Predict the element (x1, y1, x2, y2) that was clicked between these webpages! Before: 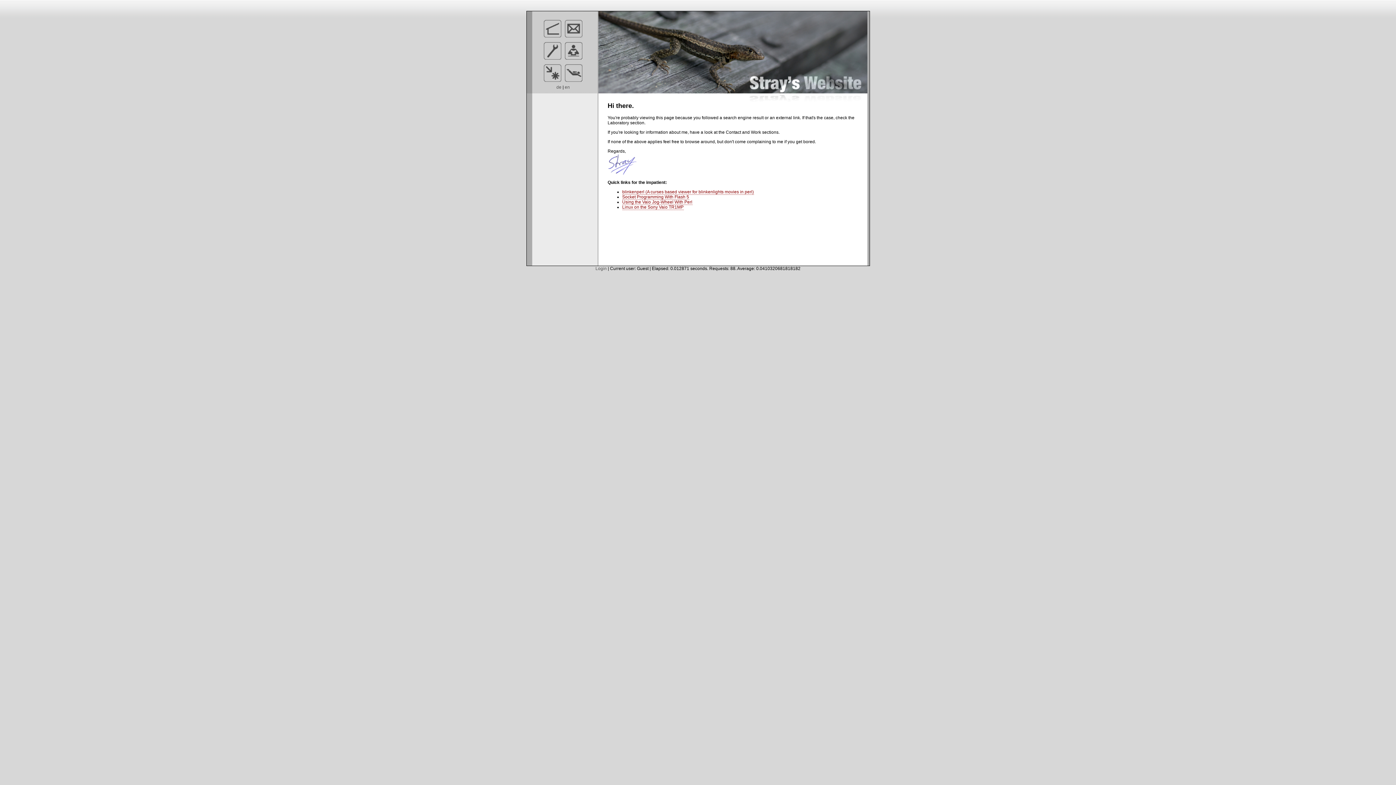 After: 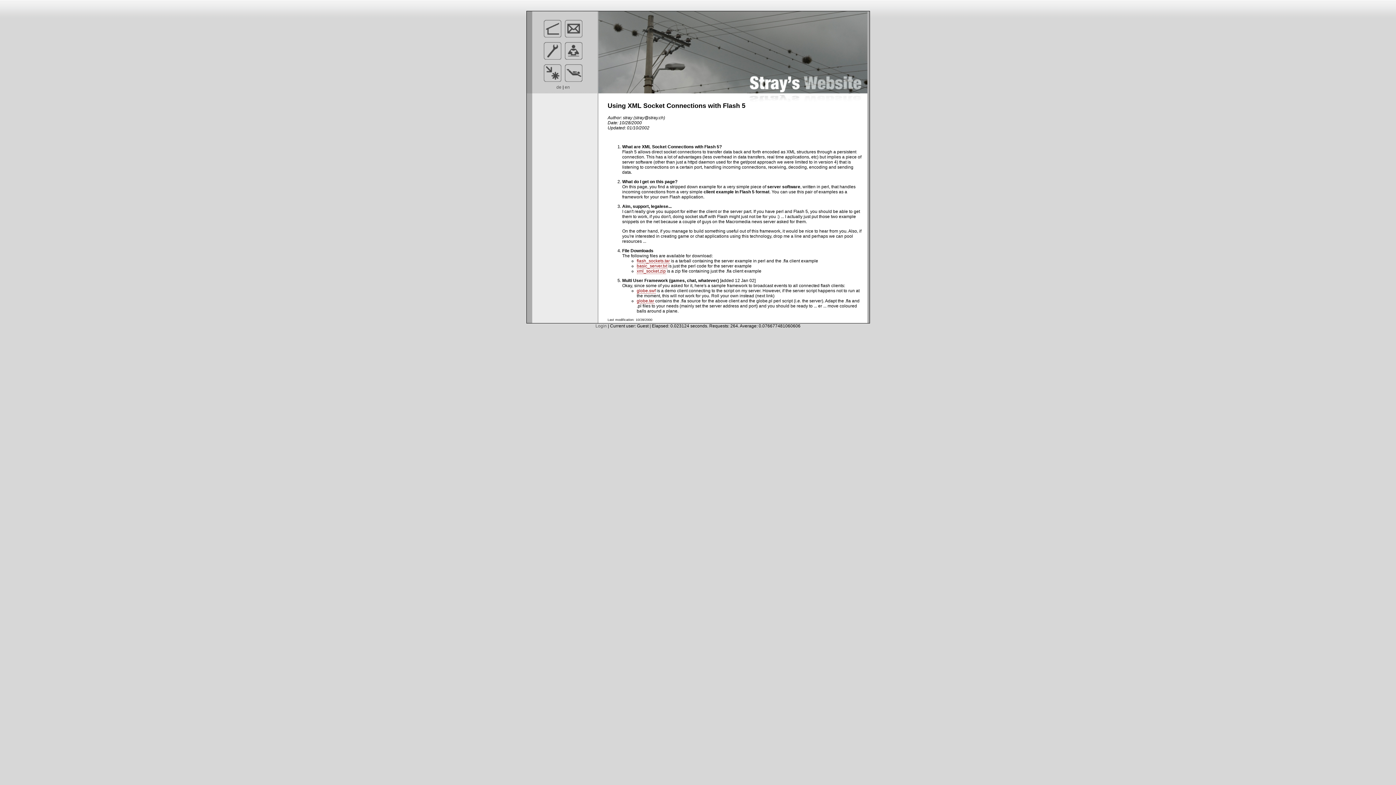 Action: bbox: (622, 194, 689, 199) label: Socket Programming With Flash 5